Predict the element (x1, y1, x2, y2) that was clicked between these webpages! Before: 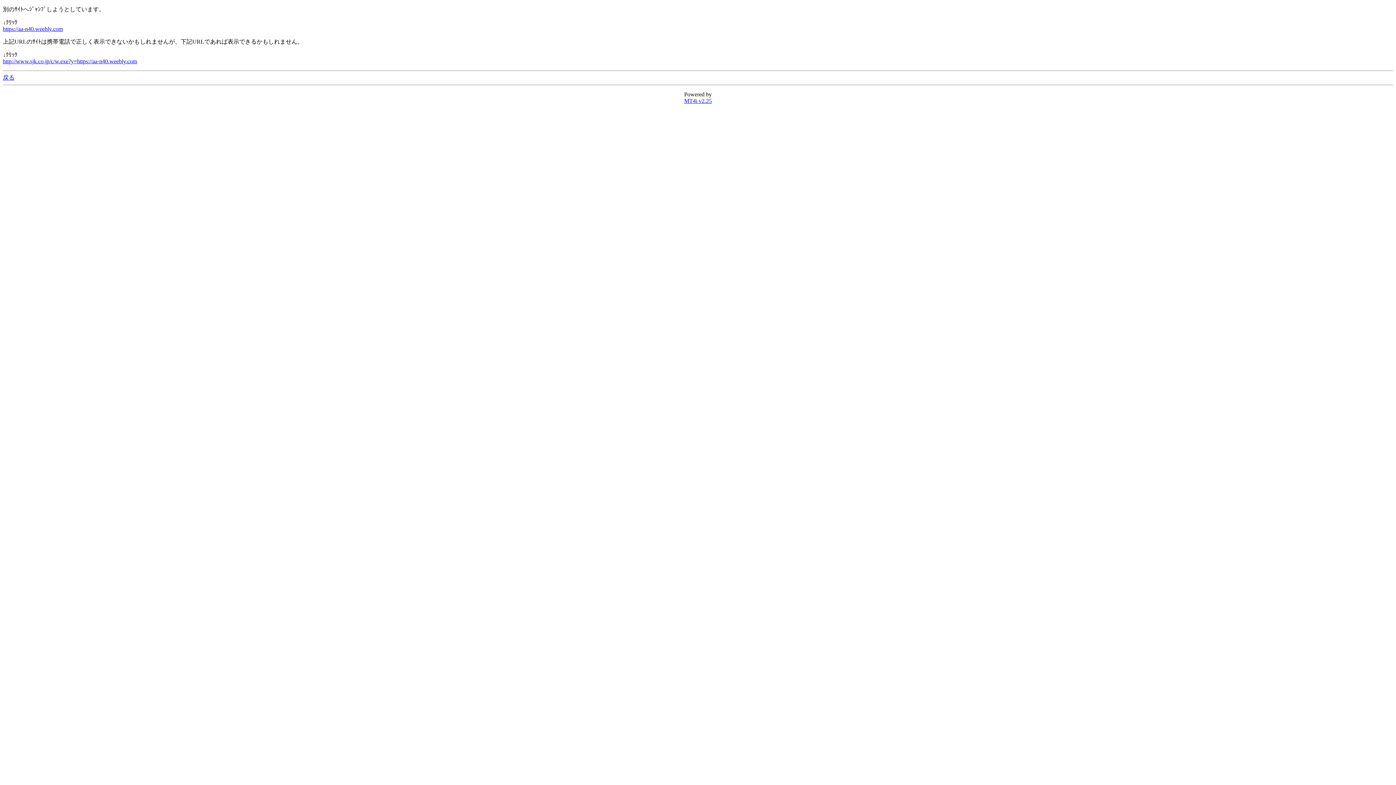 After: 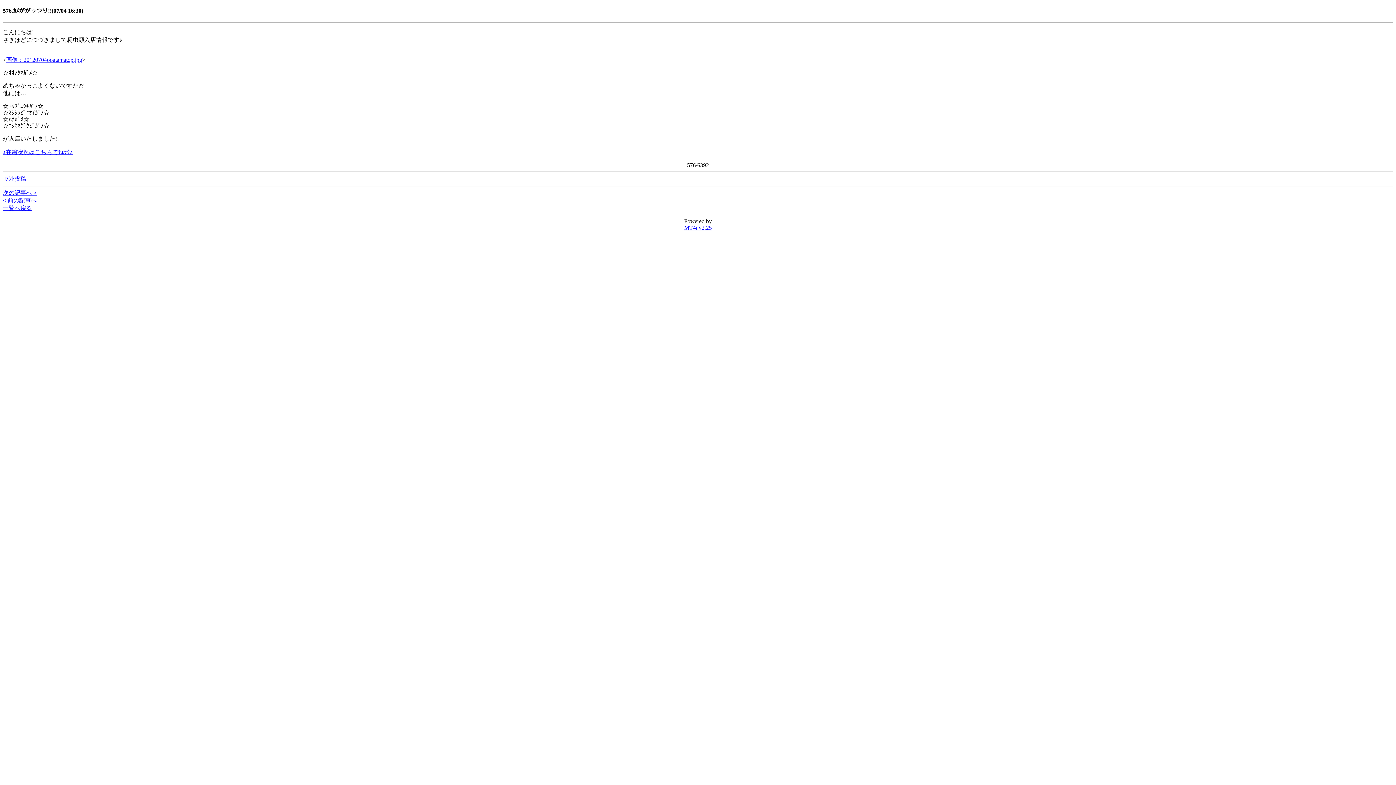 Action: bbox: (2, 74, 14, 80) label: 戻る